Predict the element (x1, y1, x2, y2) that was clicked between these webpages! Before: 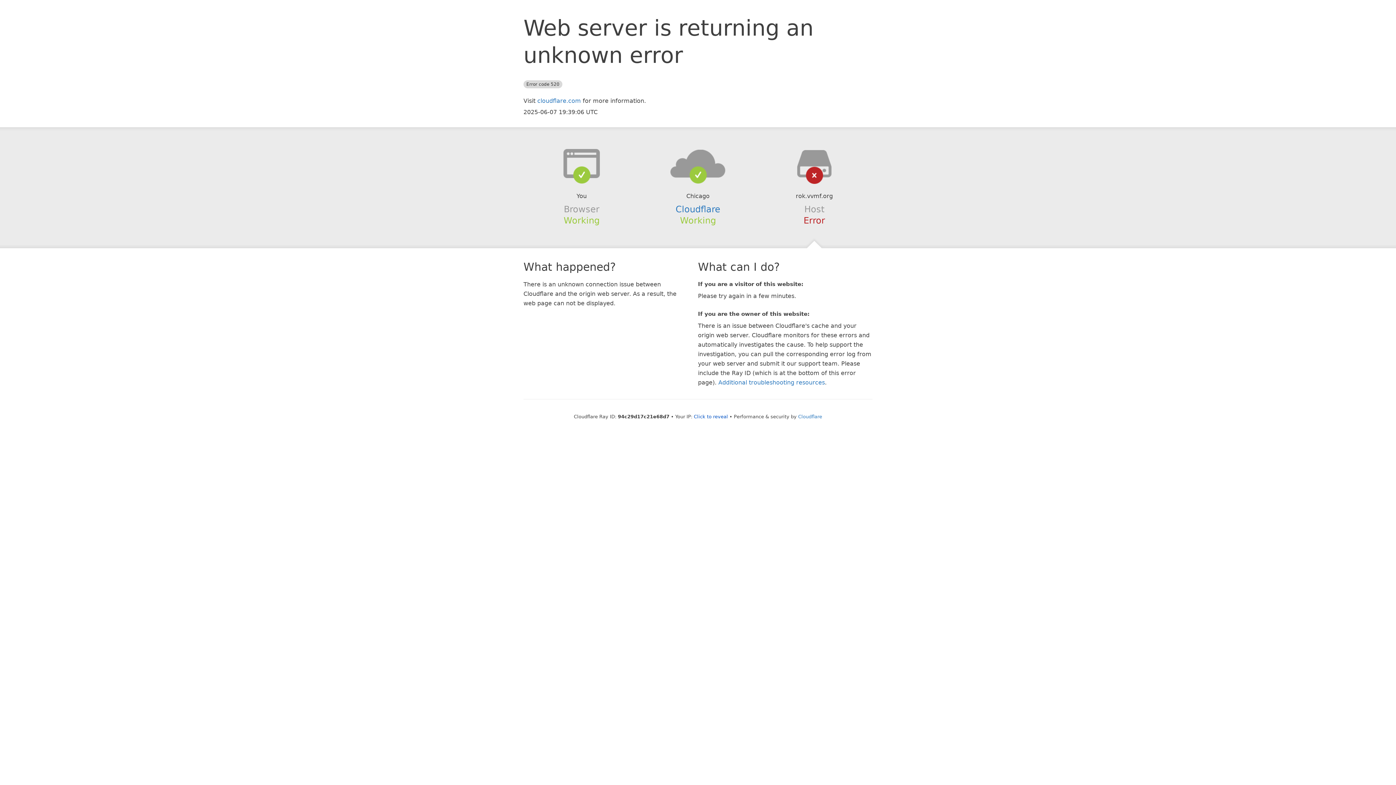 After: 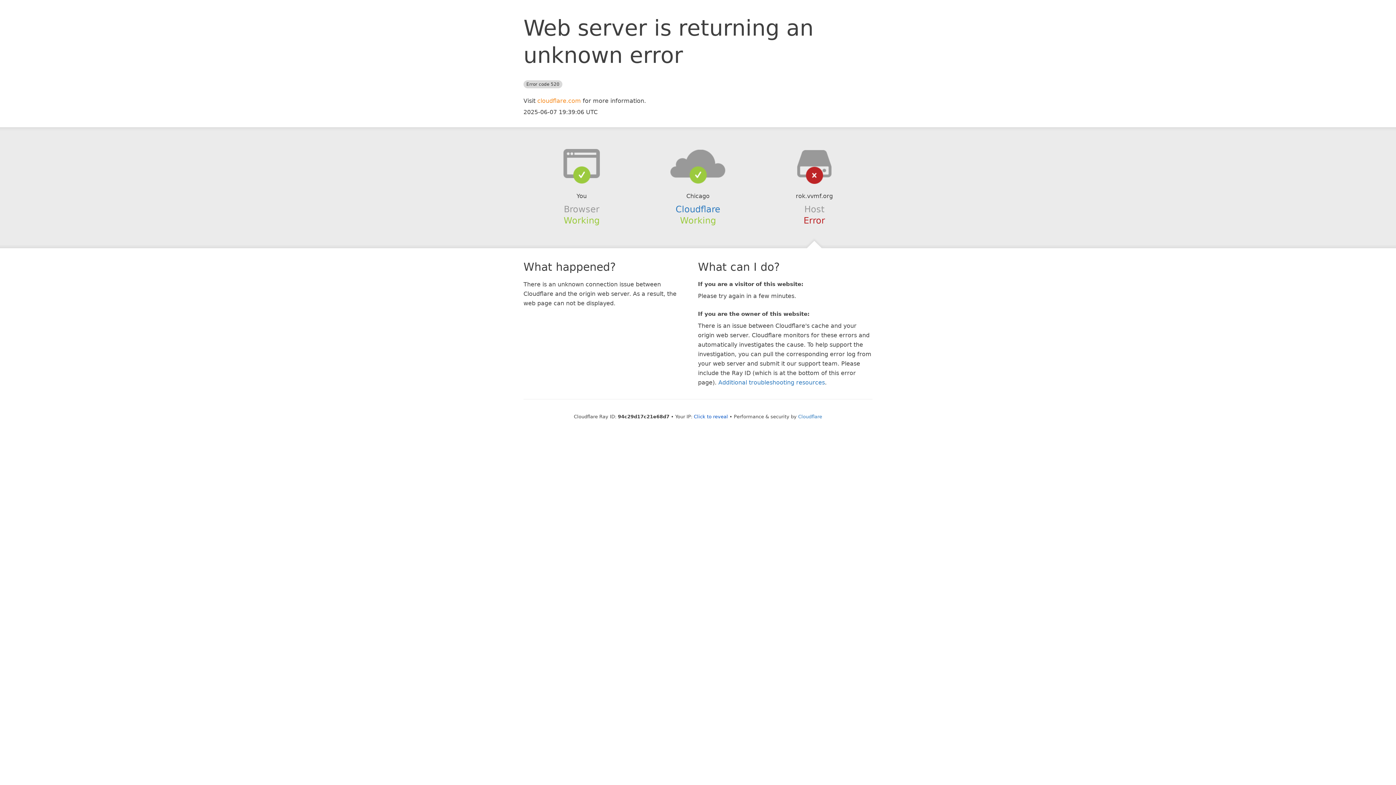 Action: label: cloudflare.com bbox: (537, 97, 581, 104)